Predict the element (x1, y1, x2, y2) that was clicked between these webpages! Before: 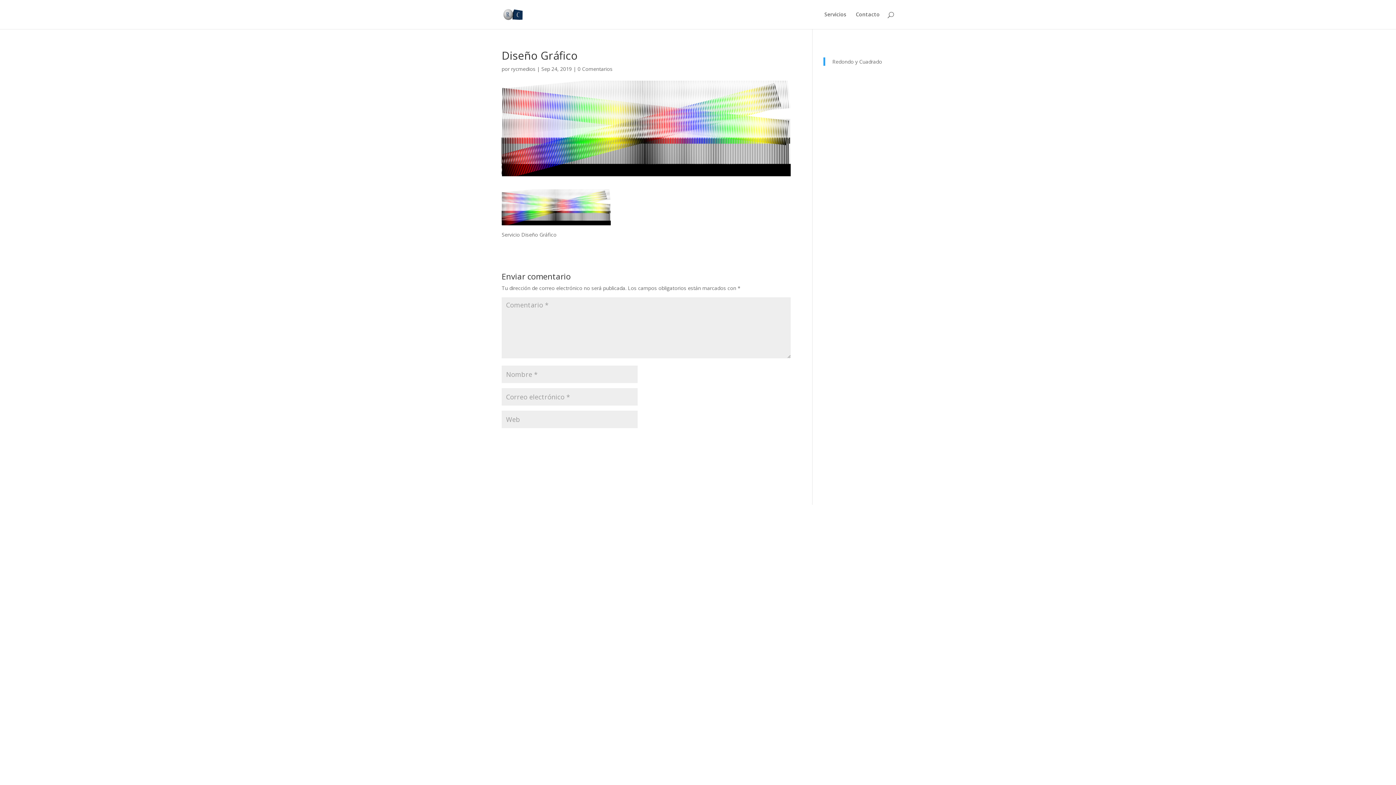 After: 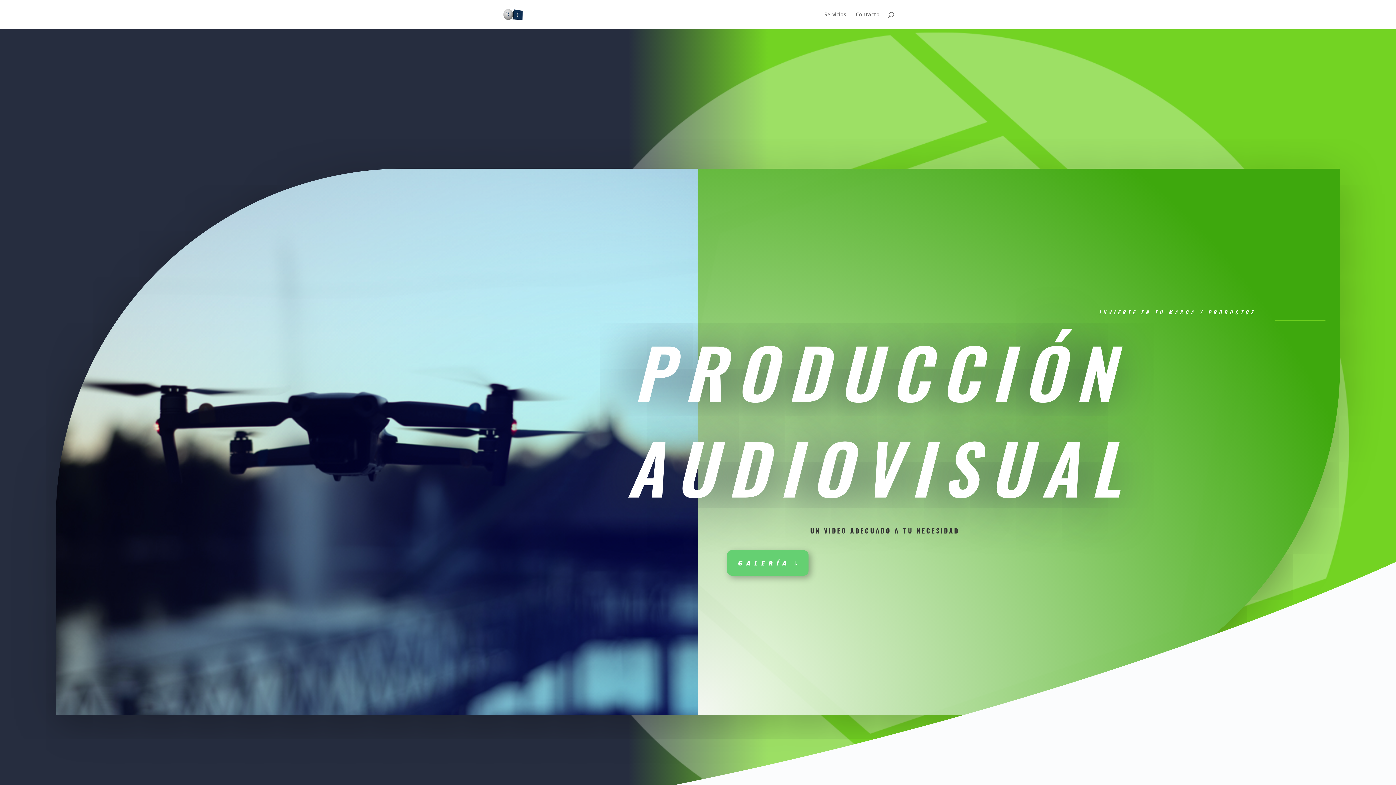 Action: bbox: (511, 65, 535, 72) label: rycmedios